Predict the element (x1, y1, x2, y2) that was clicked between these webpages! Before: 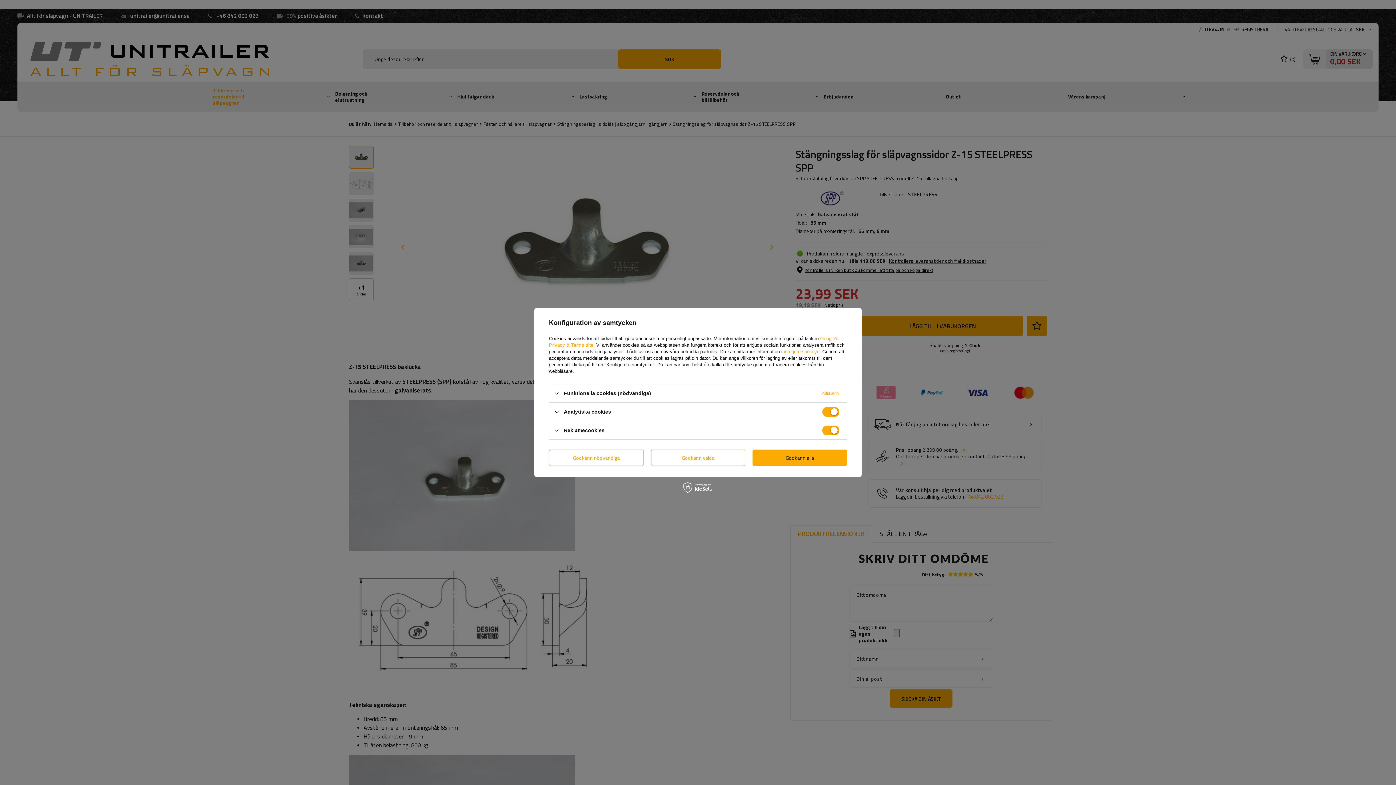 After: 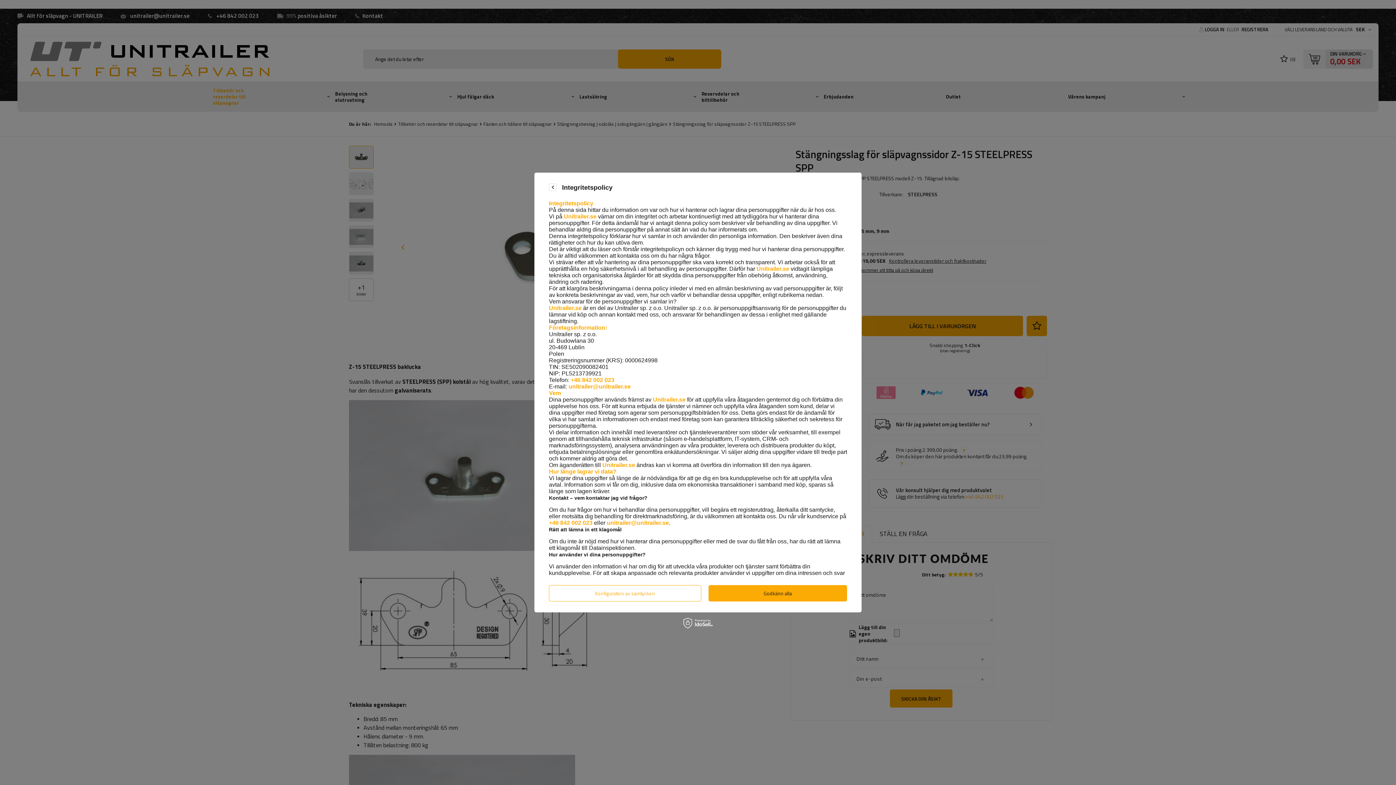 Action: label: integritetspolicyn bbox: (784, 349, 819, 354)